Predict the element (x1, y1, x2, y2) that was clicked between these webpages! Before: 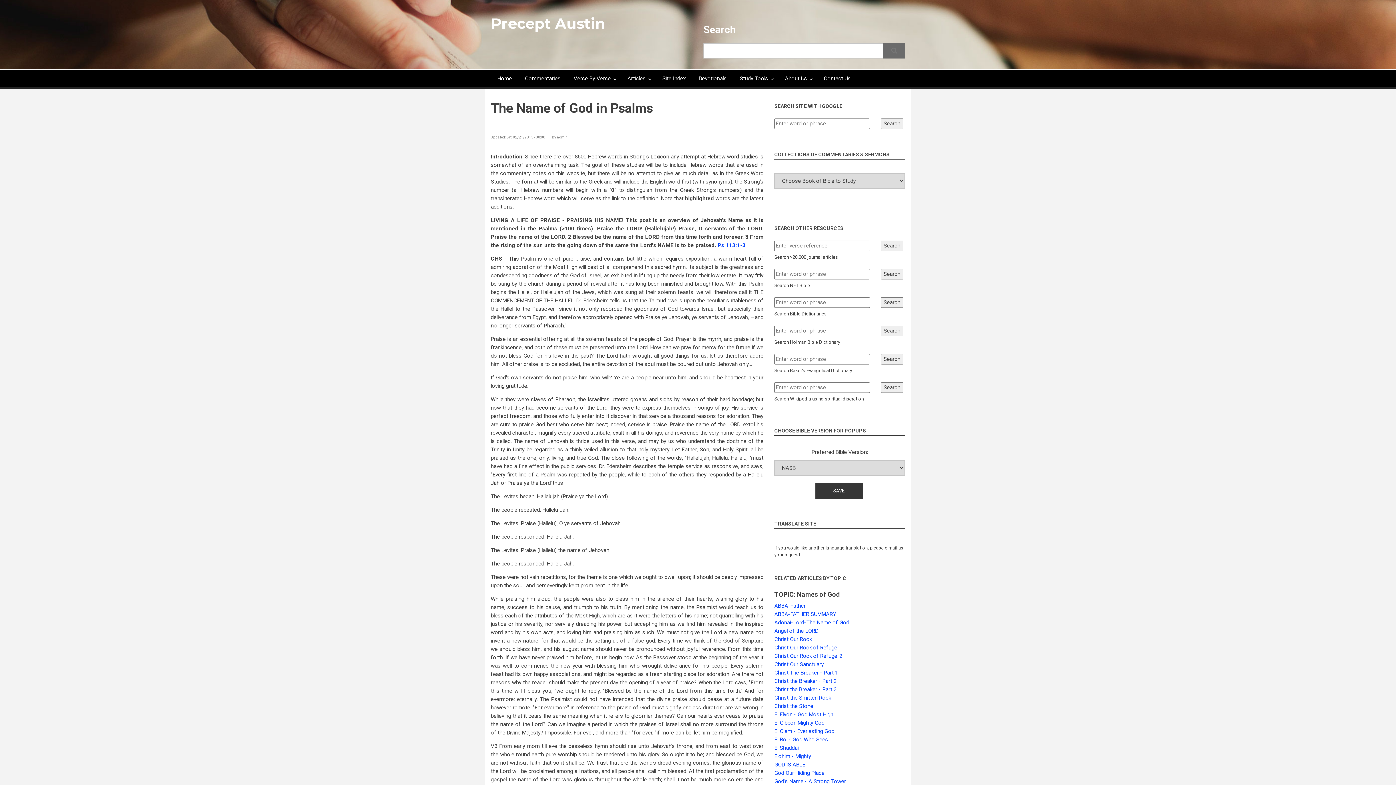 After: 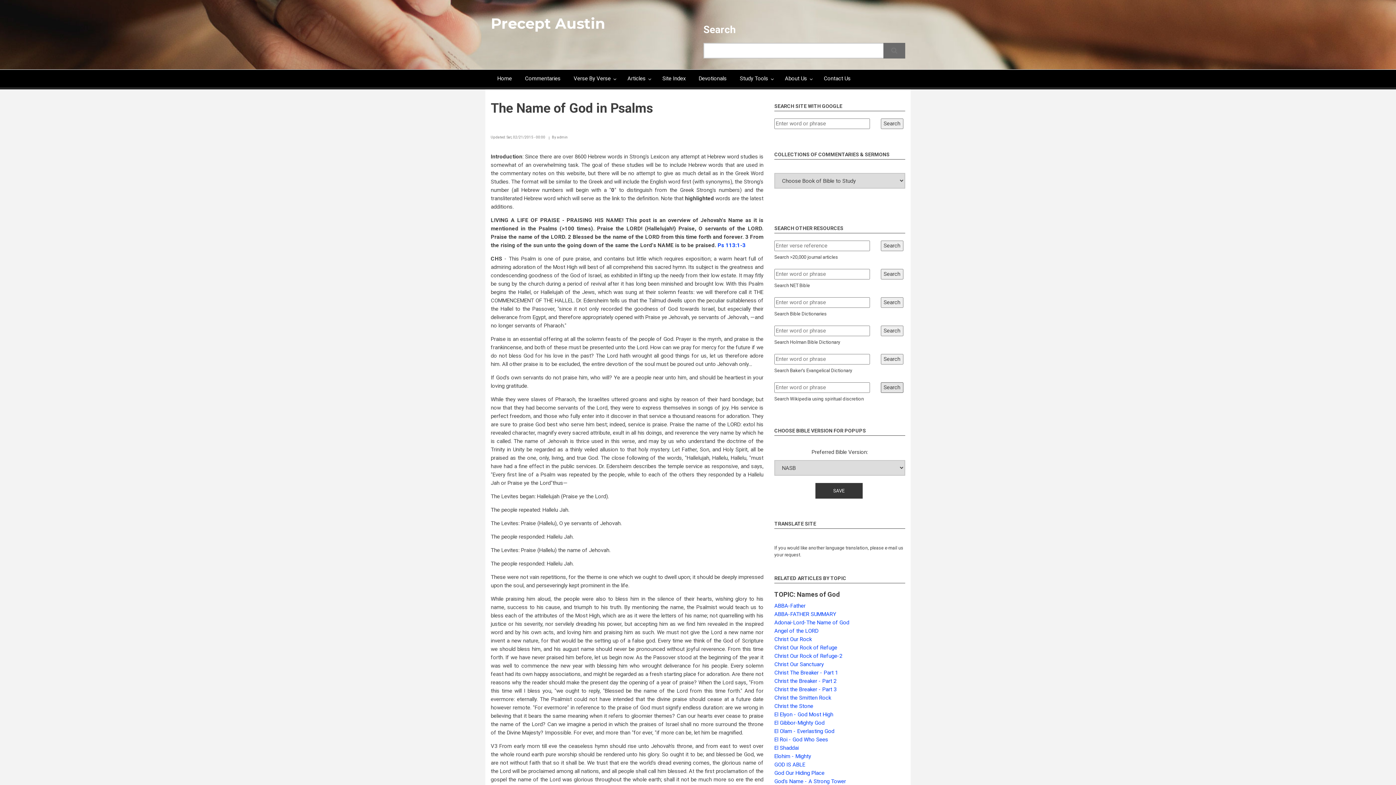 Action: bbox: (880, 382, 903, 393) label: Search